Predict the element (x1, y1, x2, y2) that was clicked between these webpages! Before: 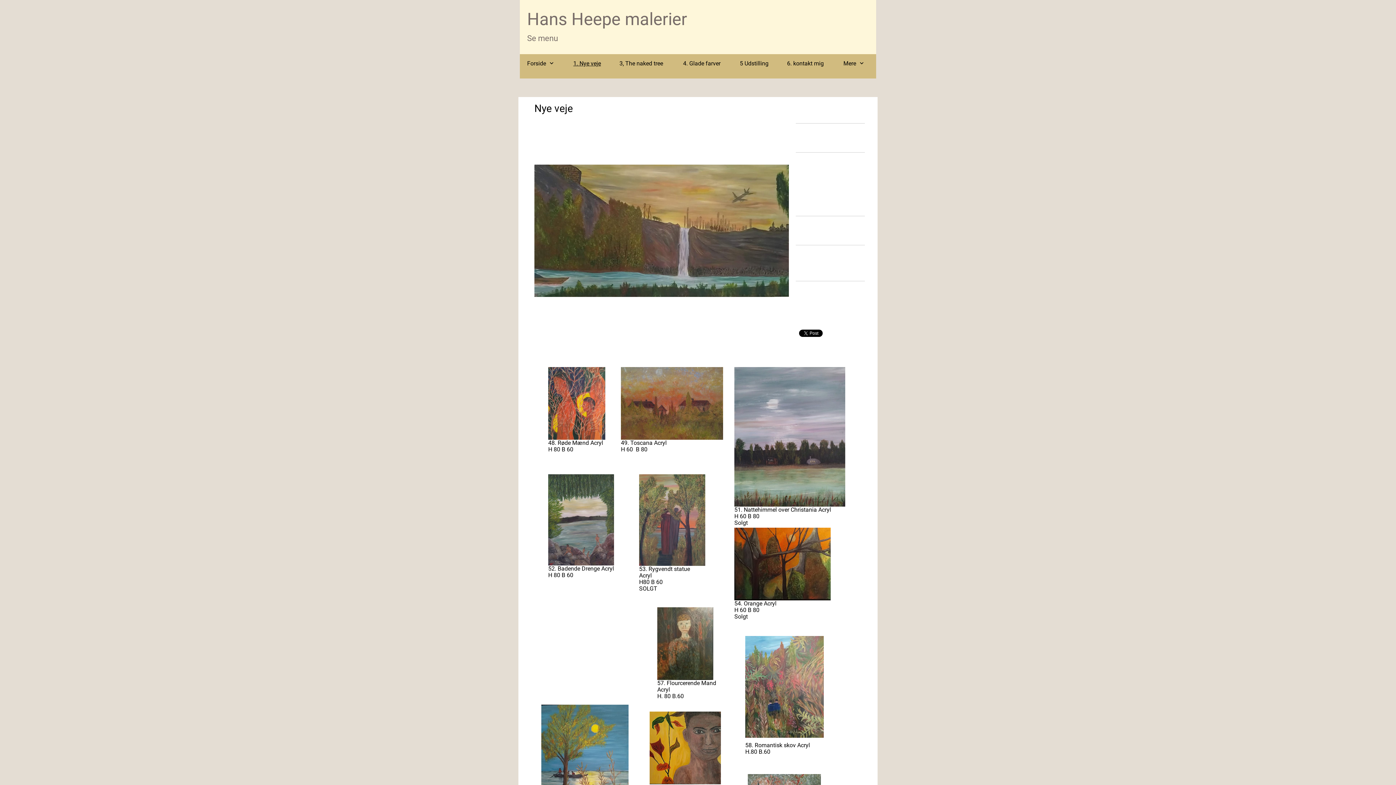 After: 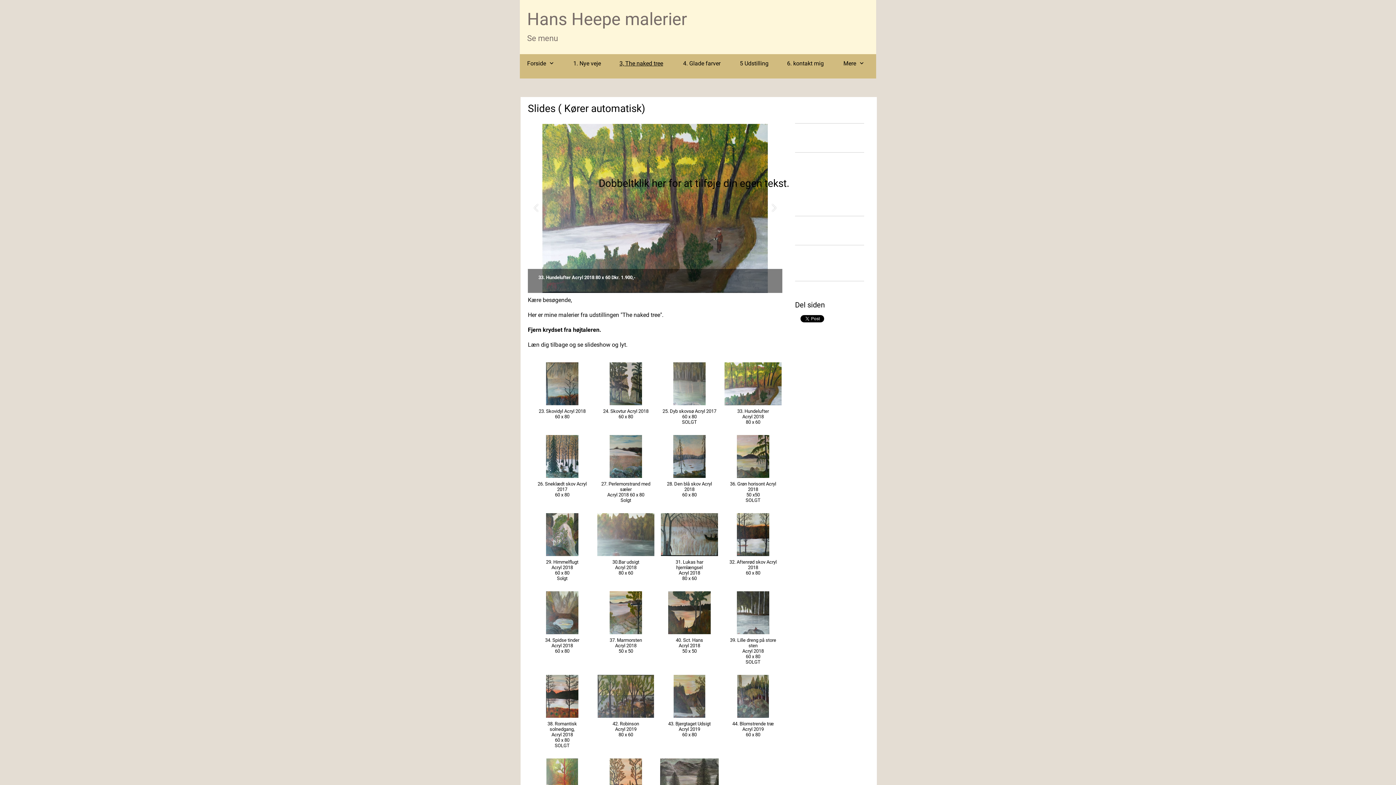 Action: bbox: (612, 54, 676, 72) label: 3, The naked tree